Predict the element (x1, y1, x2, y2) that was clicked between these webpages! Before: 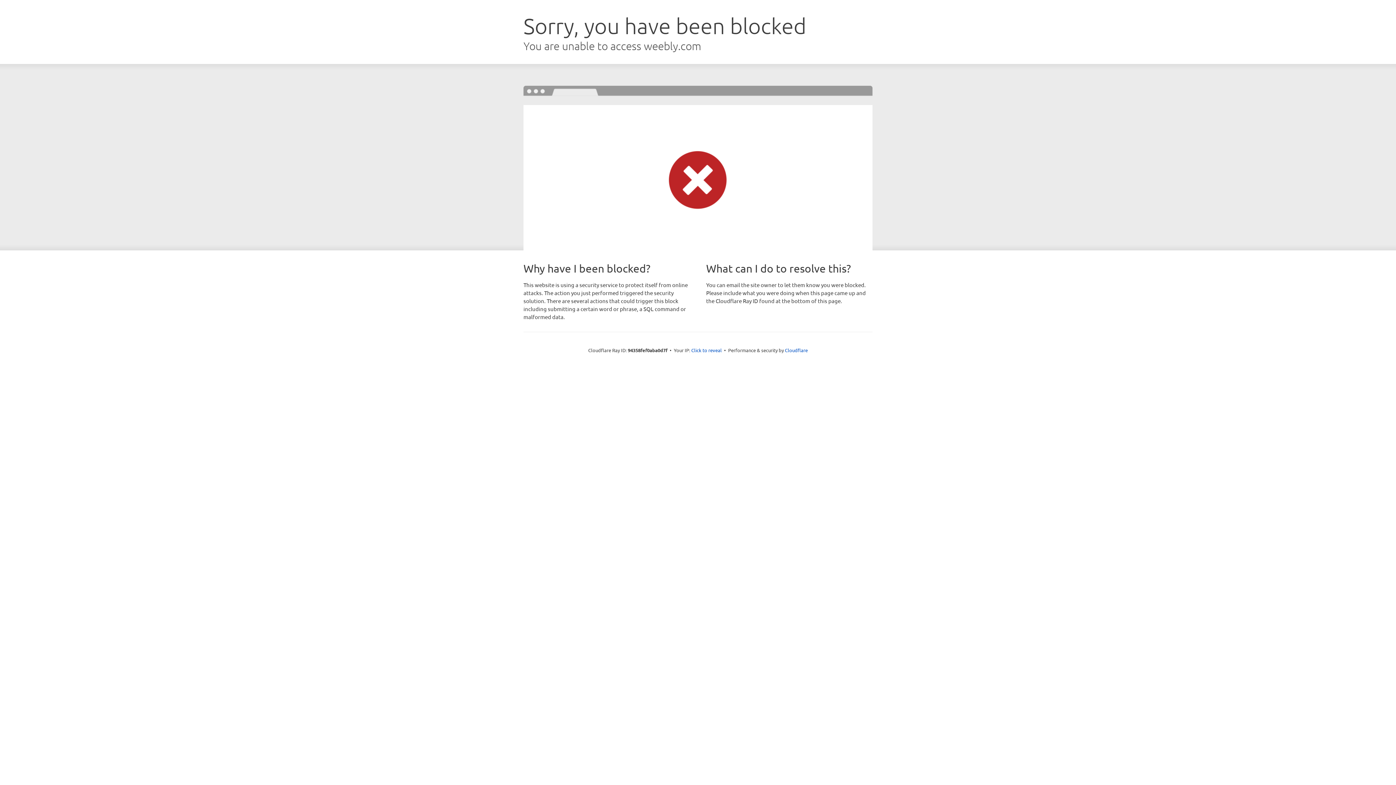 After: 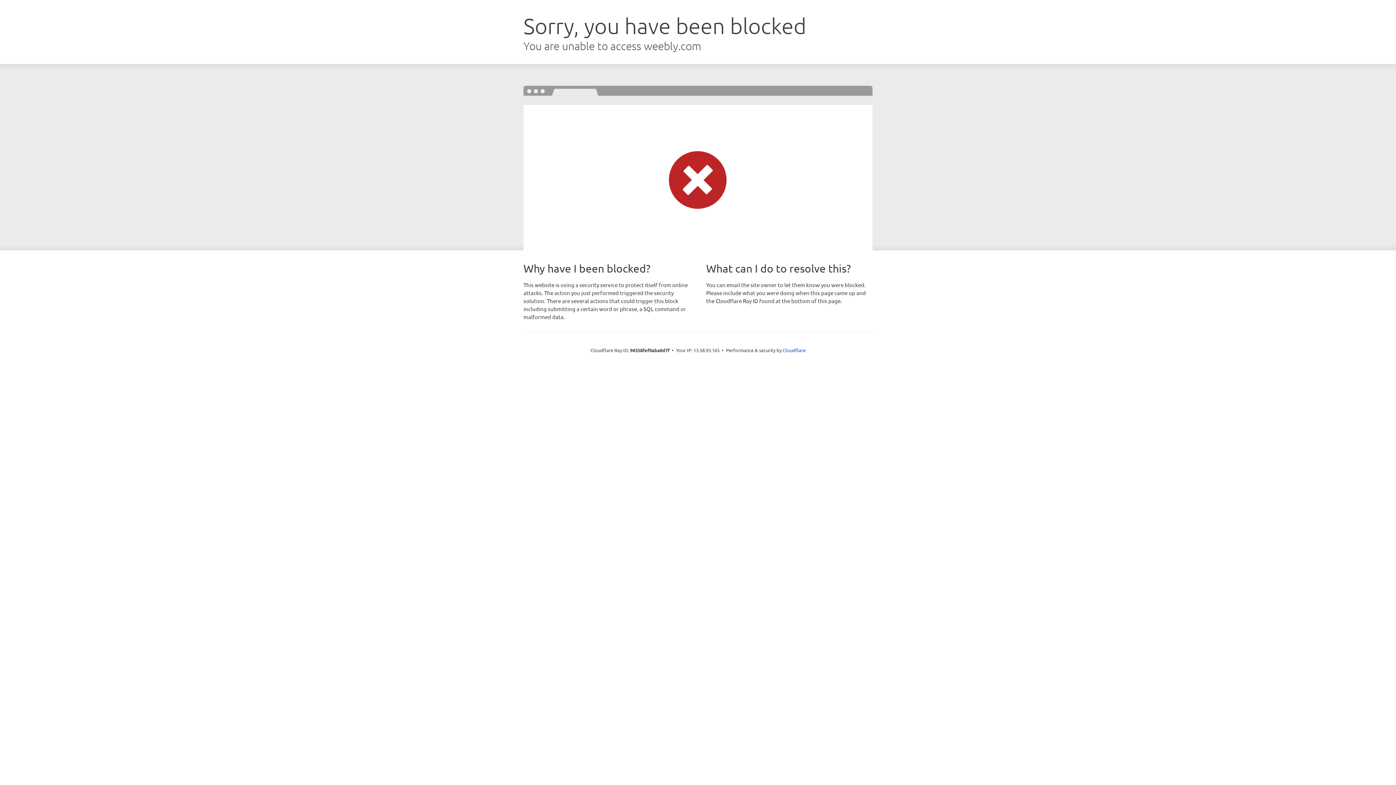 Action: label: Click to reveal bbox: (691, 346, 722, 353)